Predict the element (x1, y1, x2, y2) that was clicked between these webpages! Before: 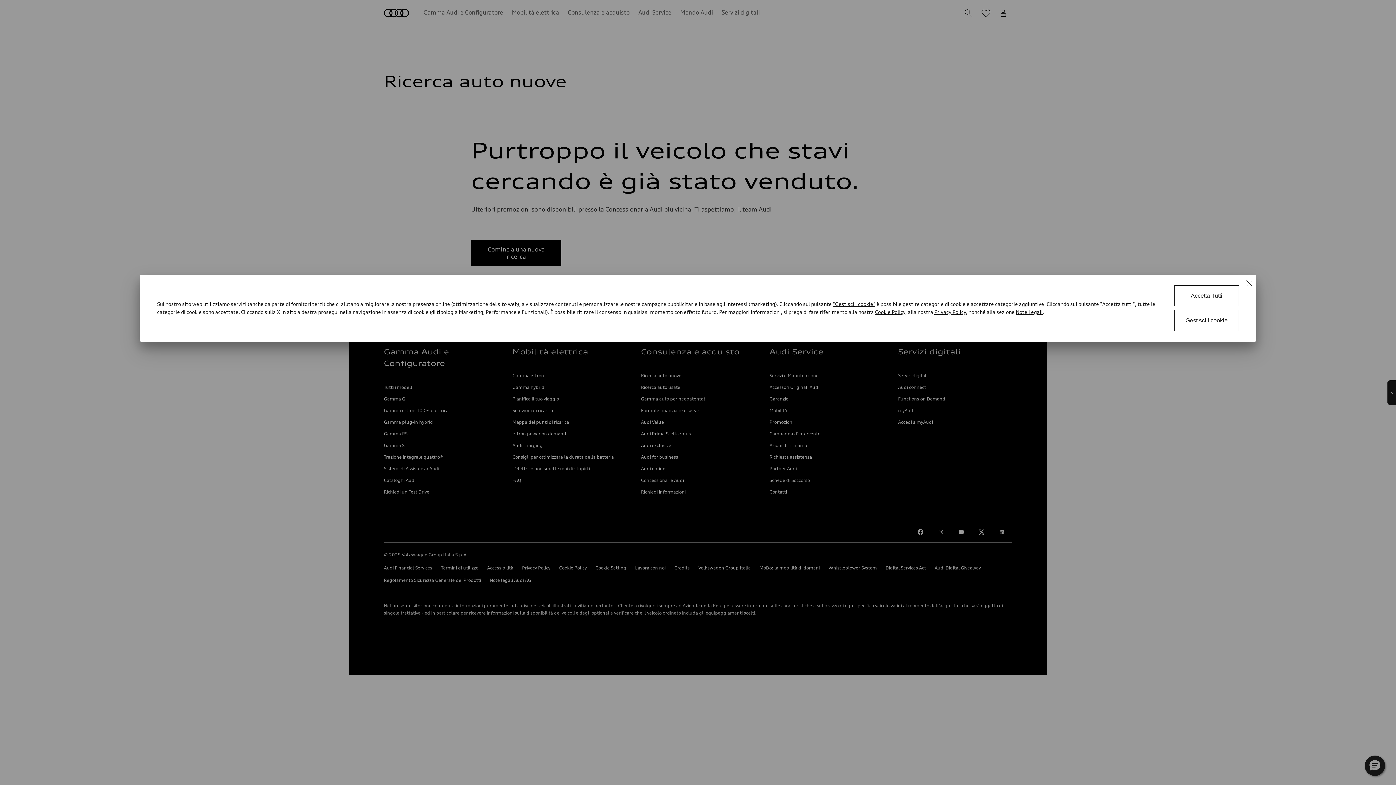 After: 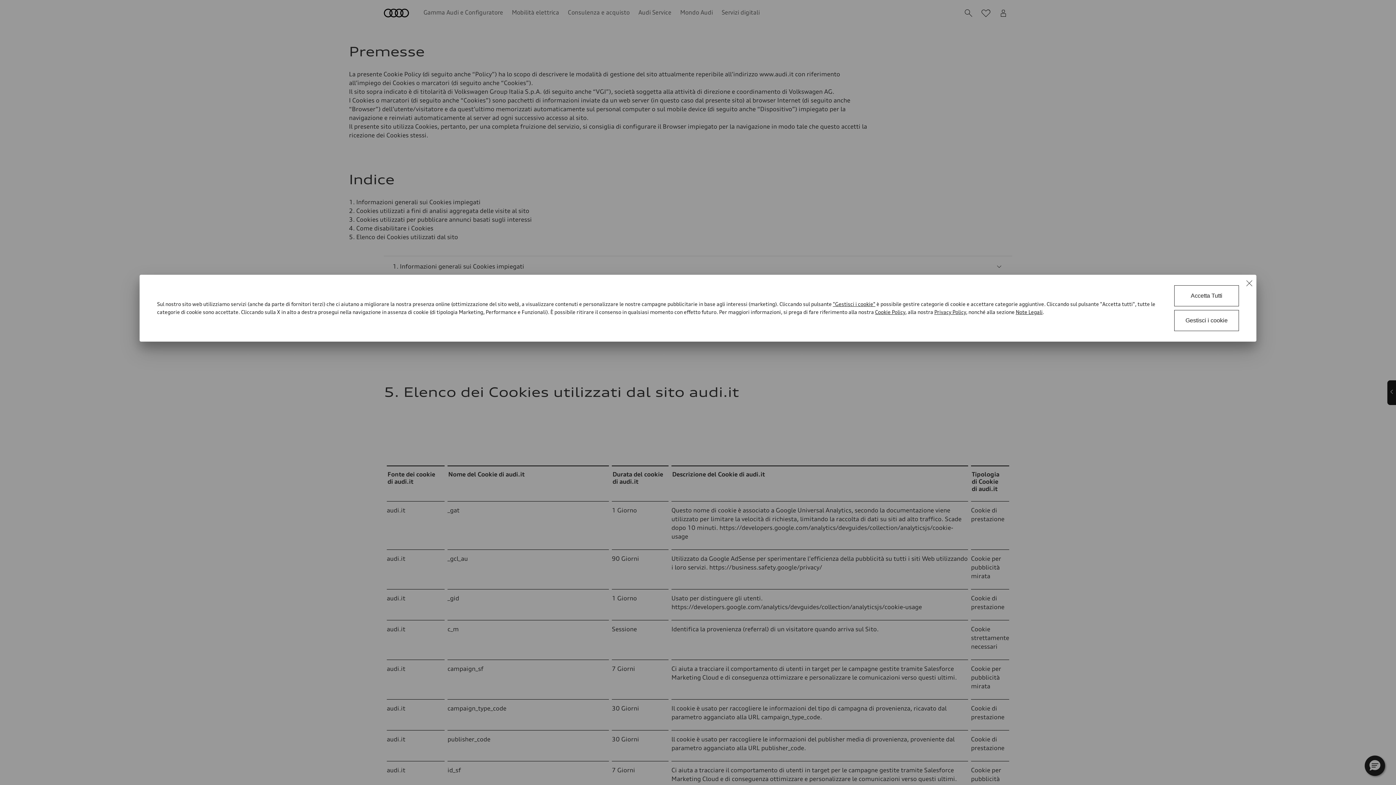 Action: bbox: (875, 309, 905, 315) label: Cookie Policy